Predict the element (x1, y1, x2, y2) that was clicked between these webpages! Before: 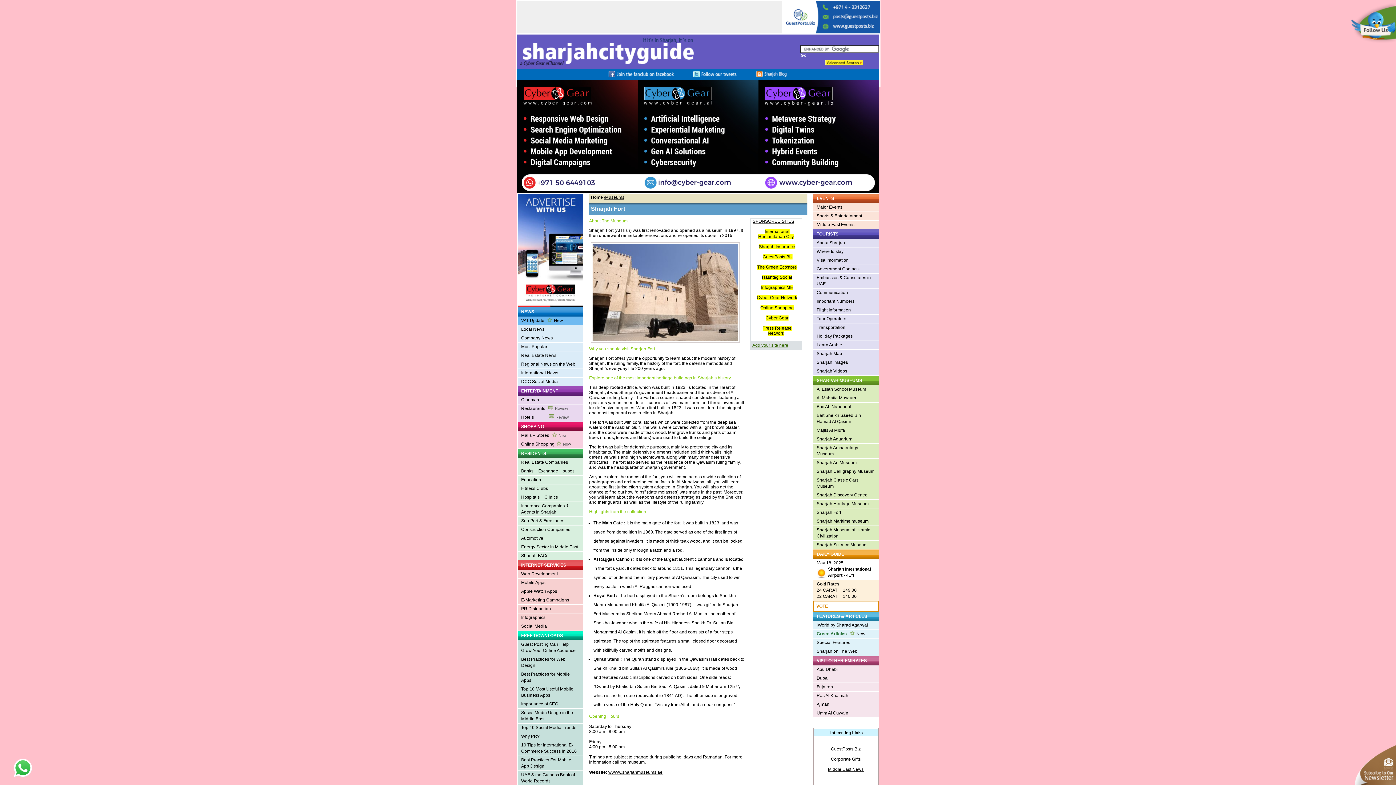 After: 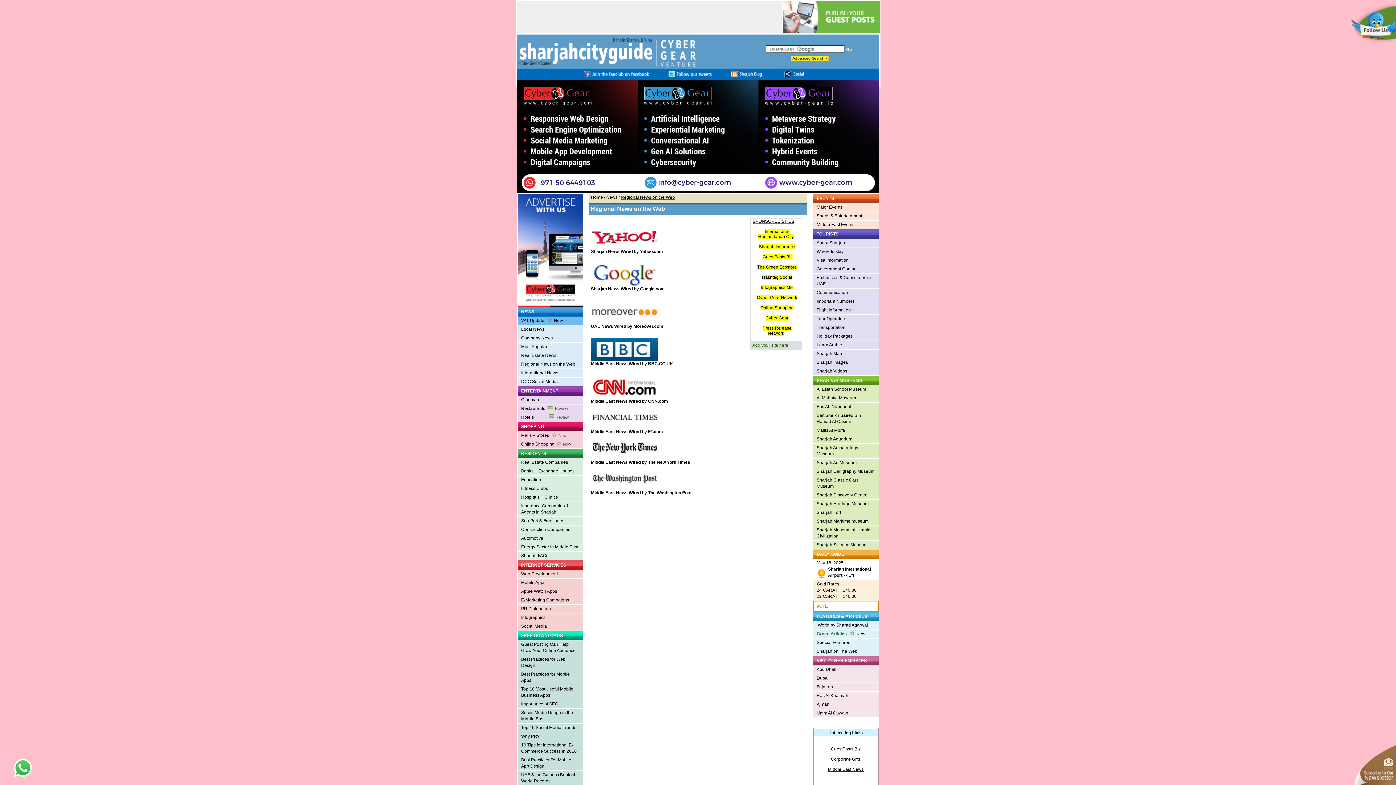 Action: bbox: (517, 360, 583, 369) label: Regional News on the Web